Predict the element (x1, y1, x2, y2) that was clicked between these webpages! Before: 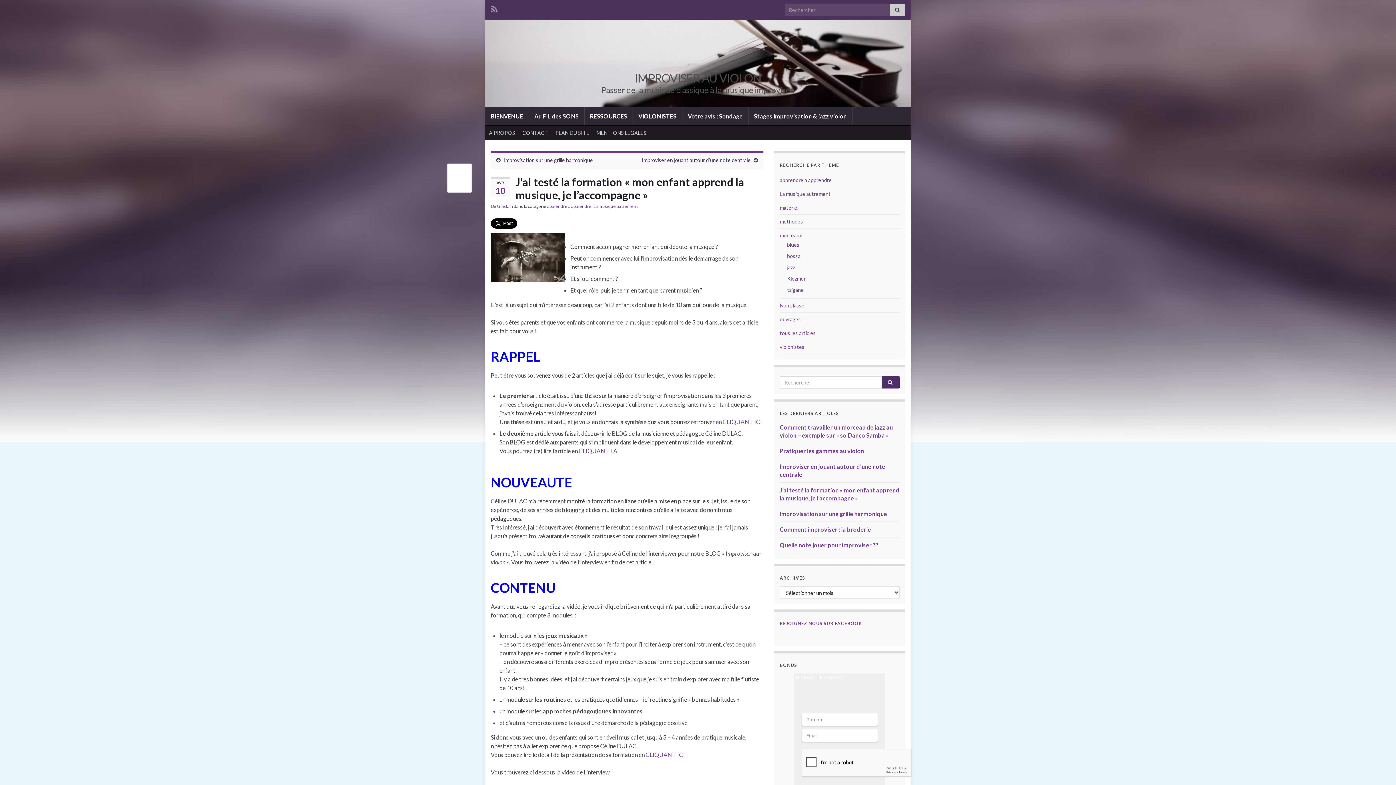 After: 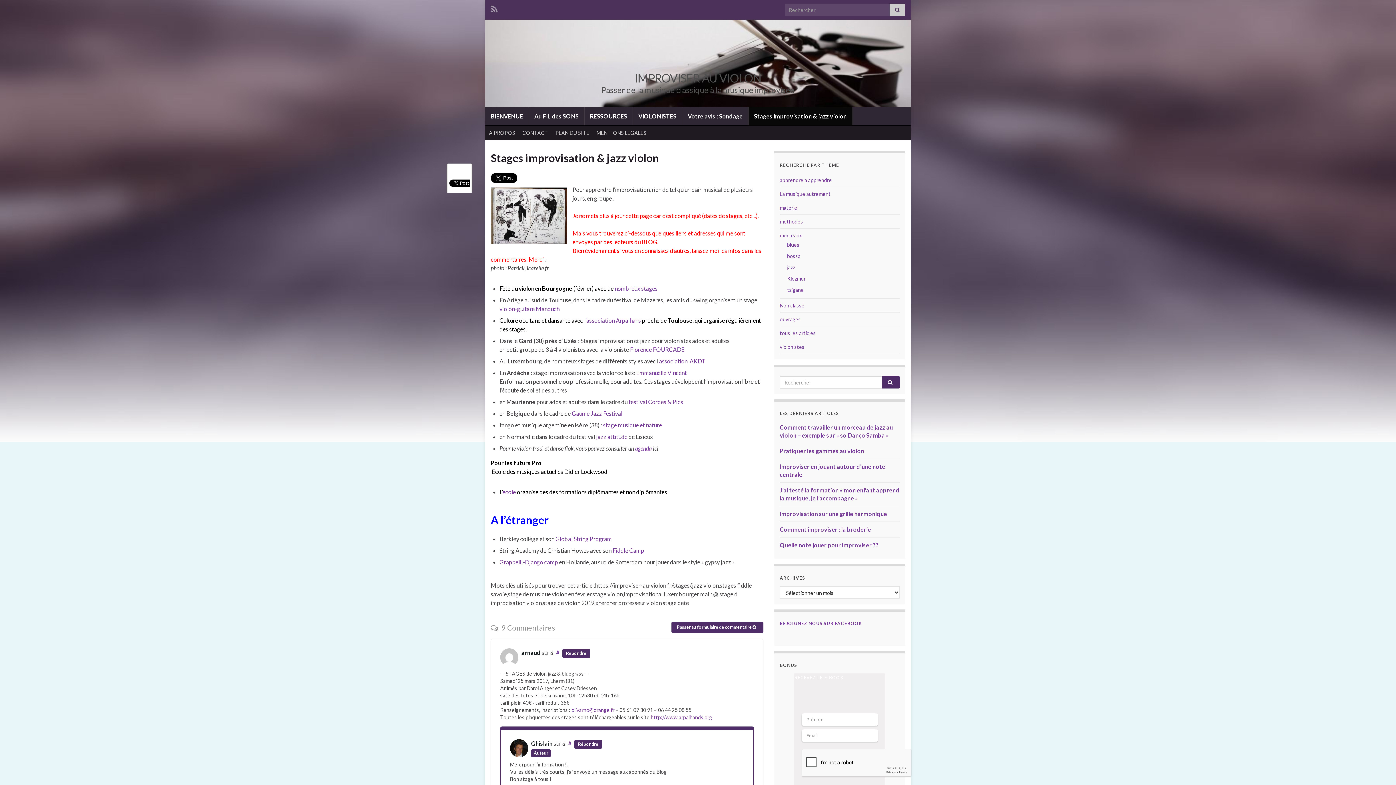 Action: bbox: (748, 107, 852, 125) label: Stages improvisation & jazz violon